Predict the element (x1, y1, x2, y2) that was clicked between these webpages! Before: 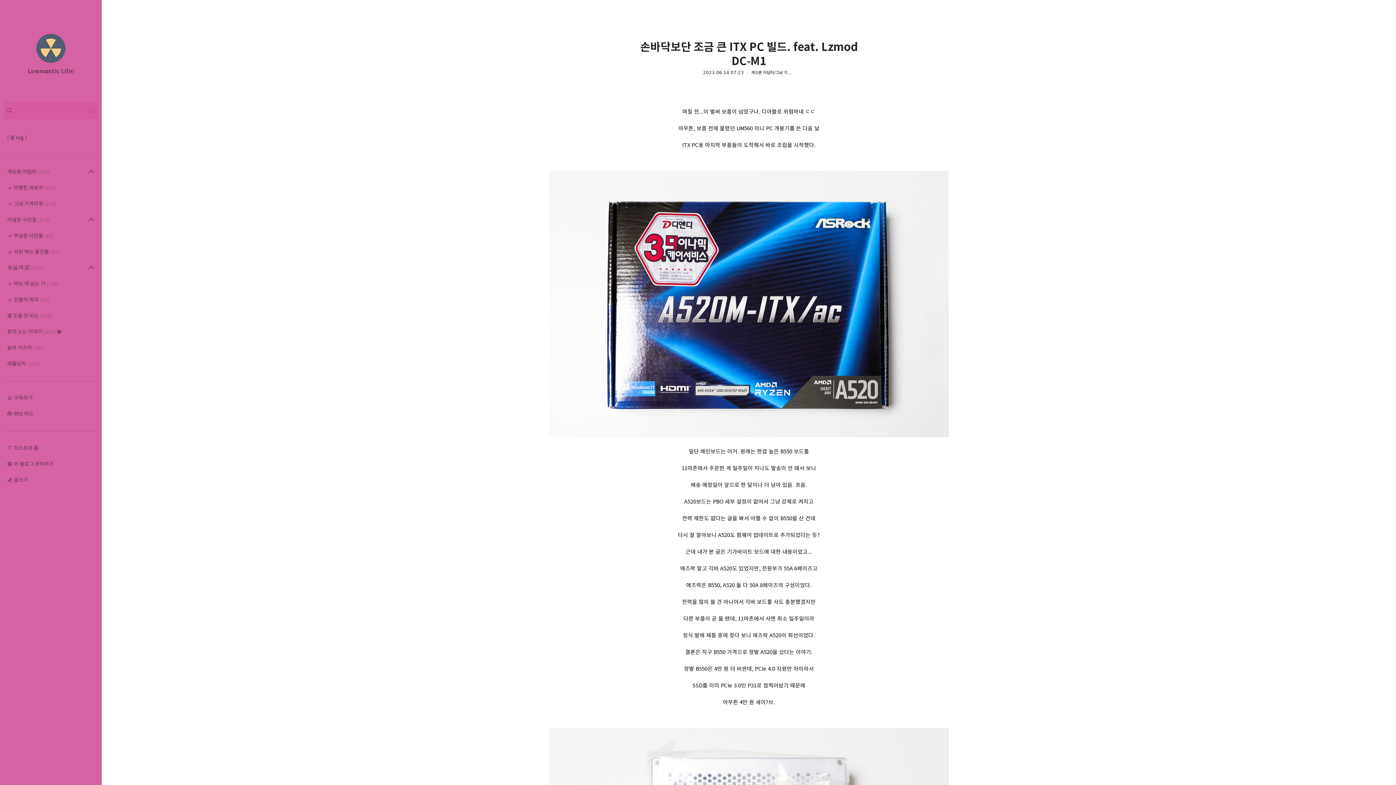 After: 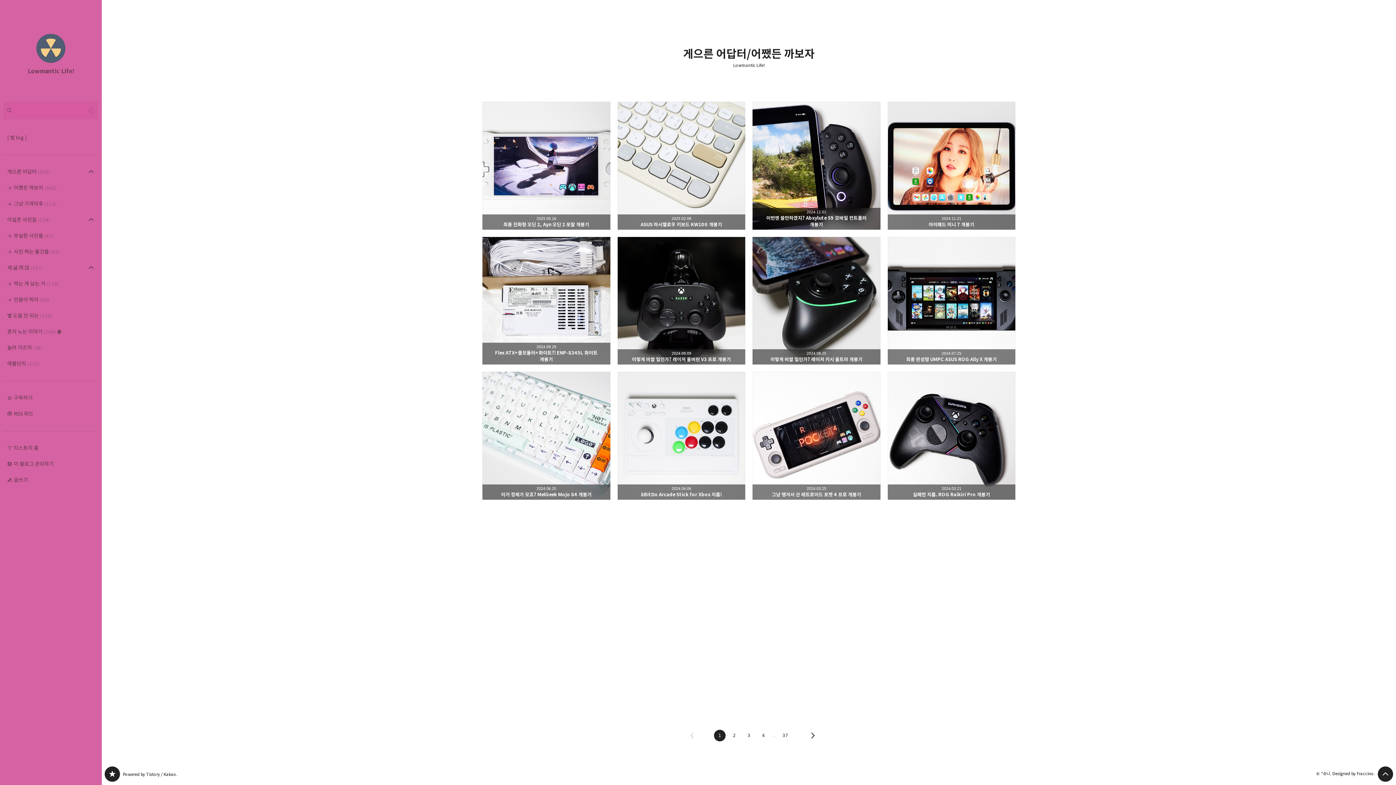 Action: bbox: (3, 180, 98, 196) label: 어쨌든 까보자 (442)